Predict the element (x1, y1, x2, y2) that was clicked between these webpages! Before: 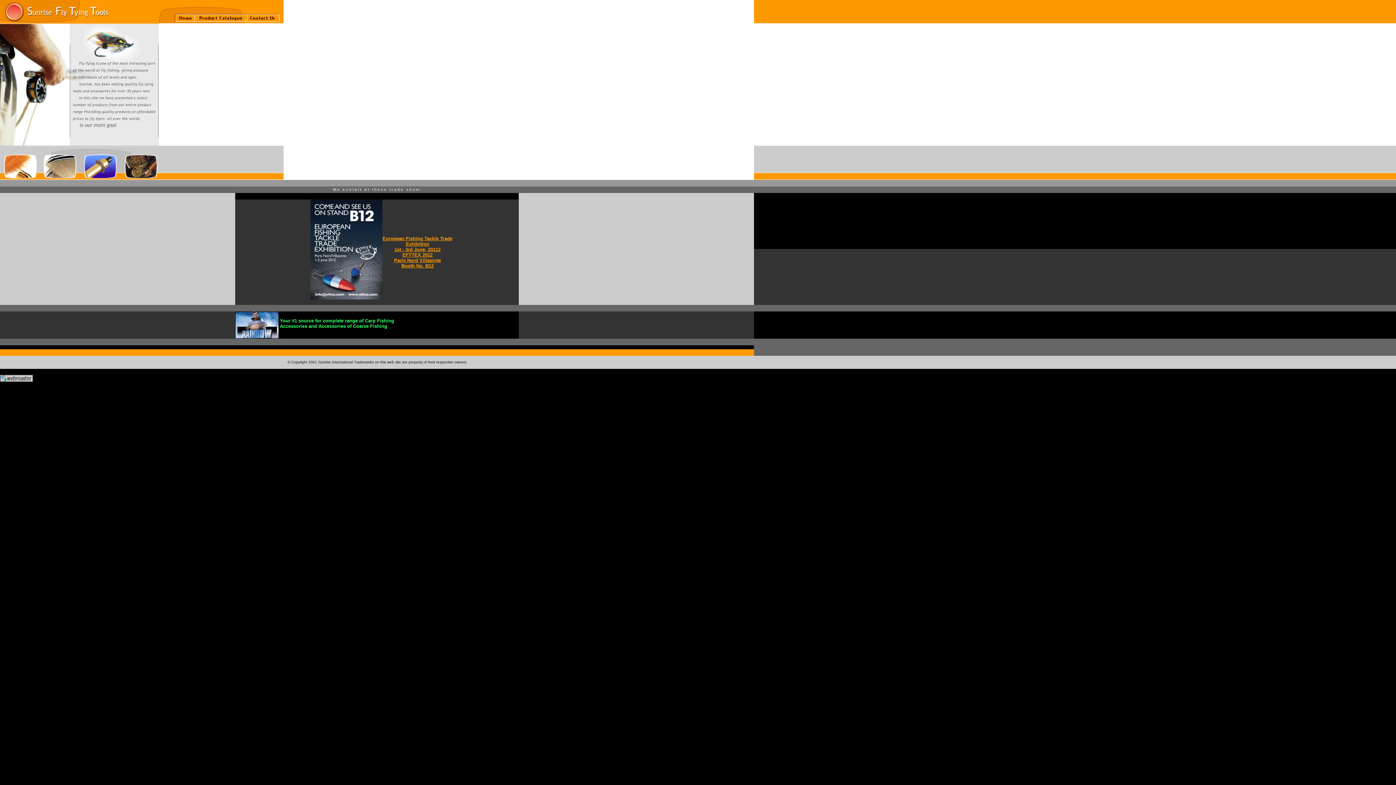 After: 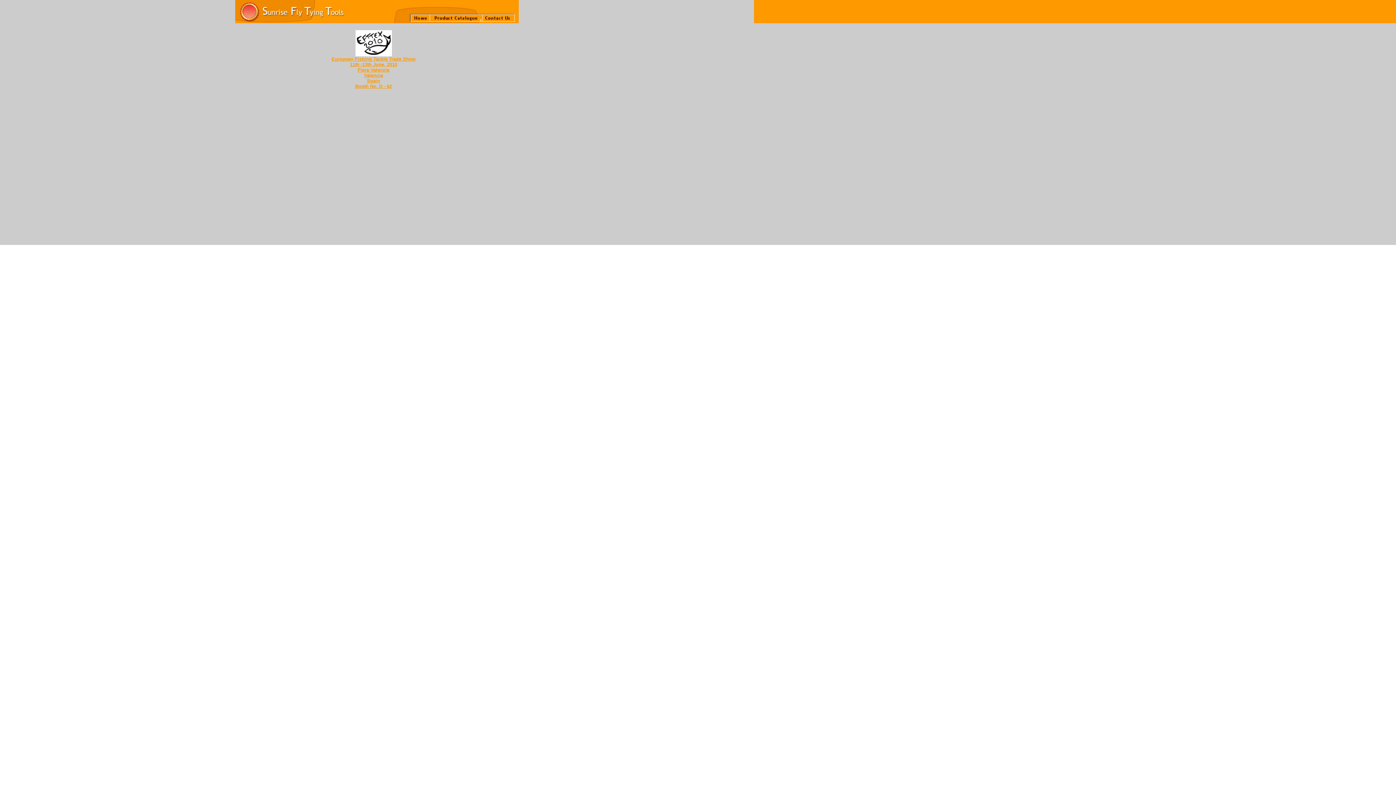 Action: bbox: (310, 295, 382, 300)